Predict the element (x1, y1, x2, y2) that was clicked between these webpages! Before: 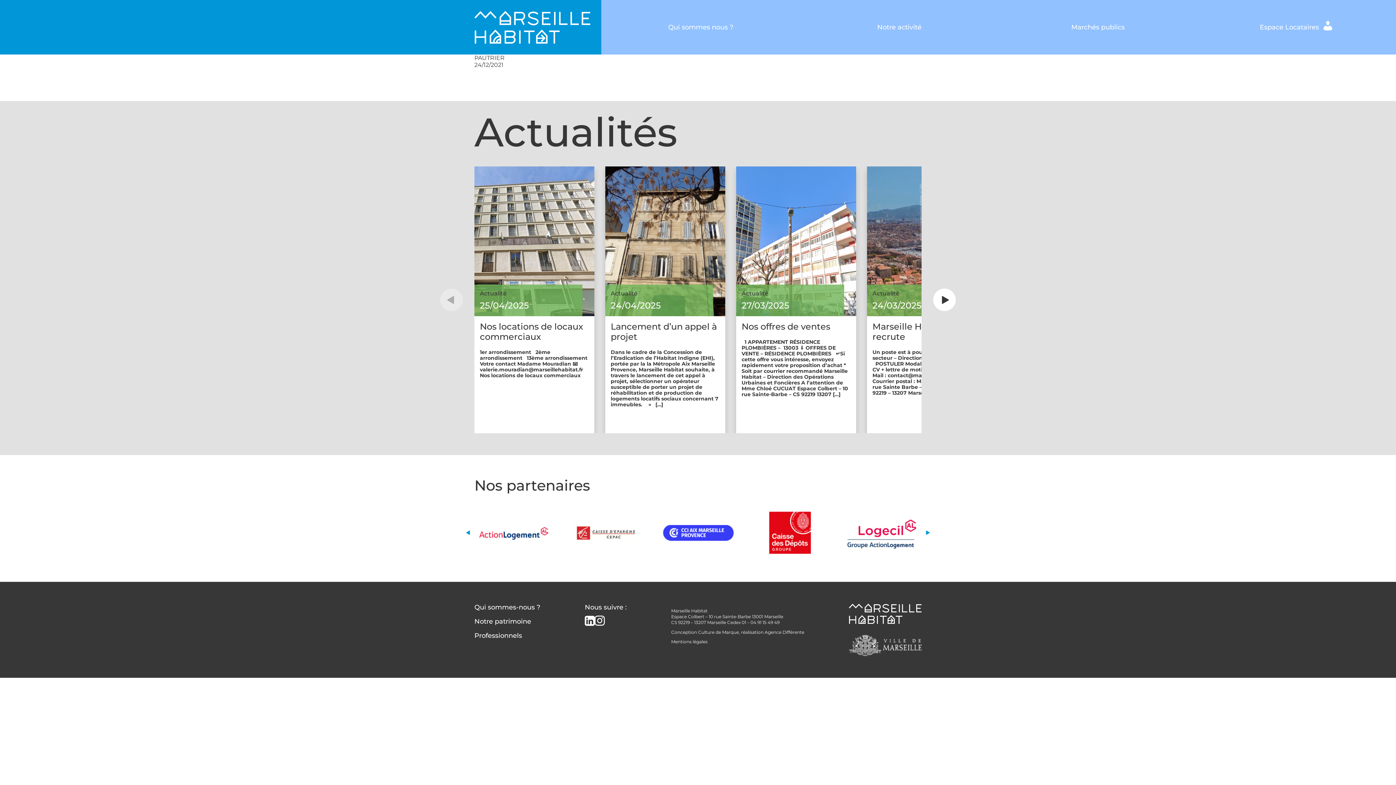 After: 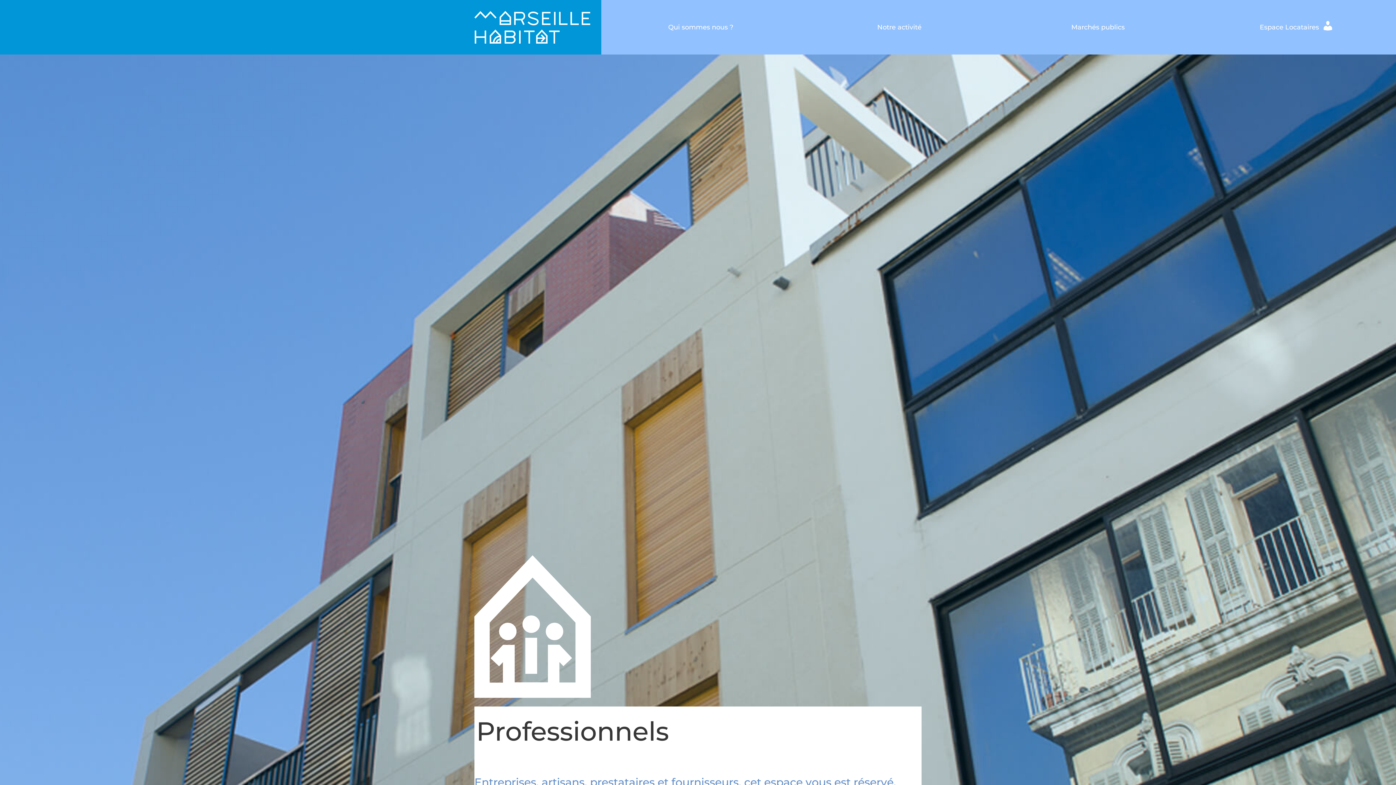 Action: bbox: (474, 631, 522, 639) label: Professionnels